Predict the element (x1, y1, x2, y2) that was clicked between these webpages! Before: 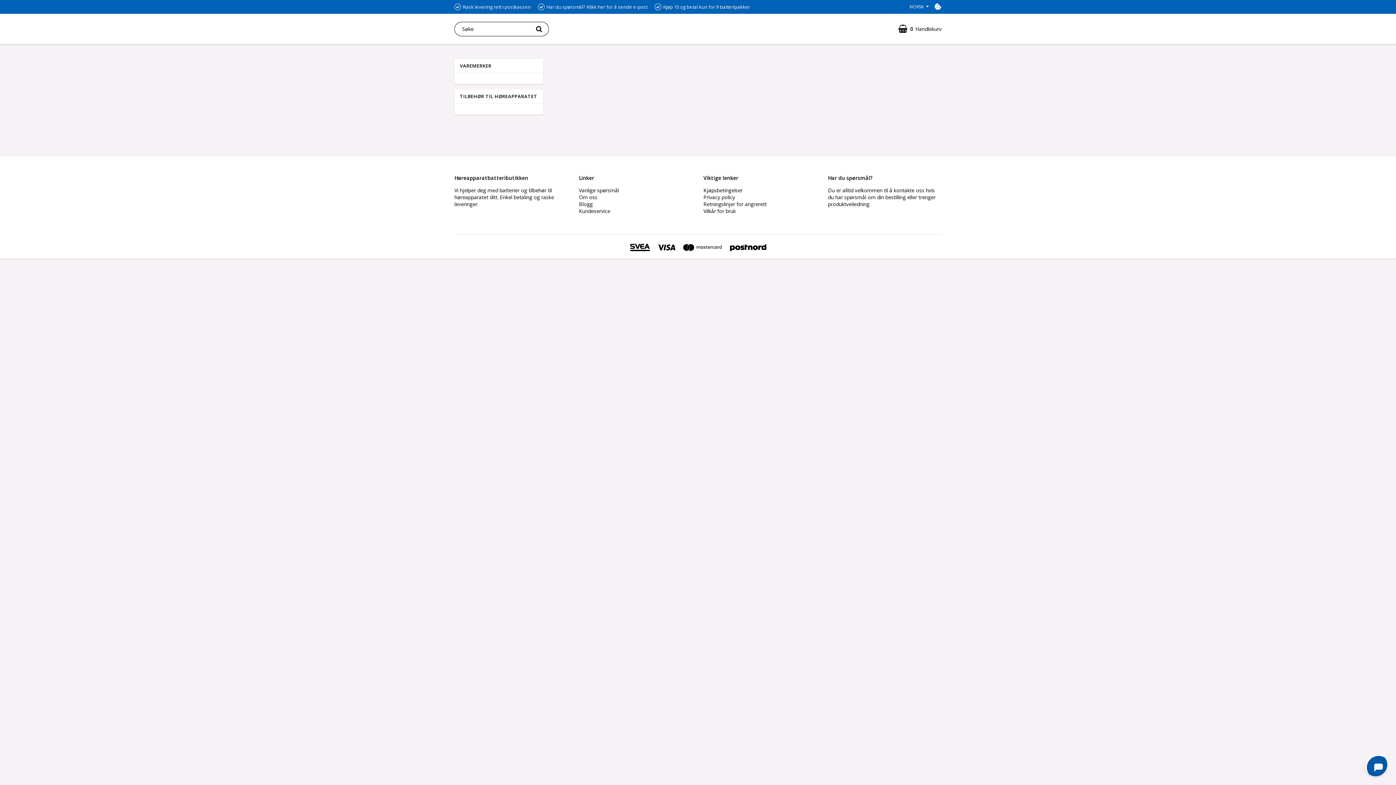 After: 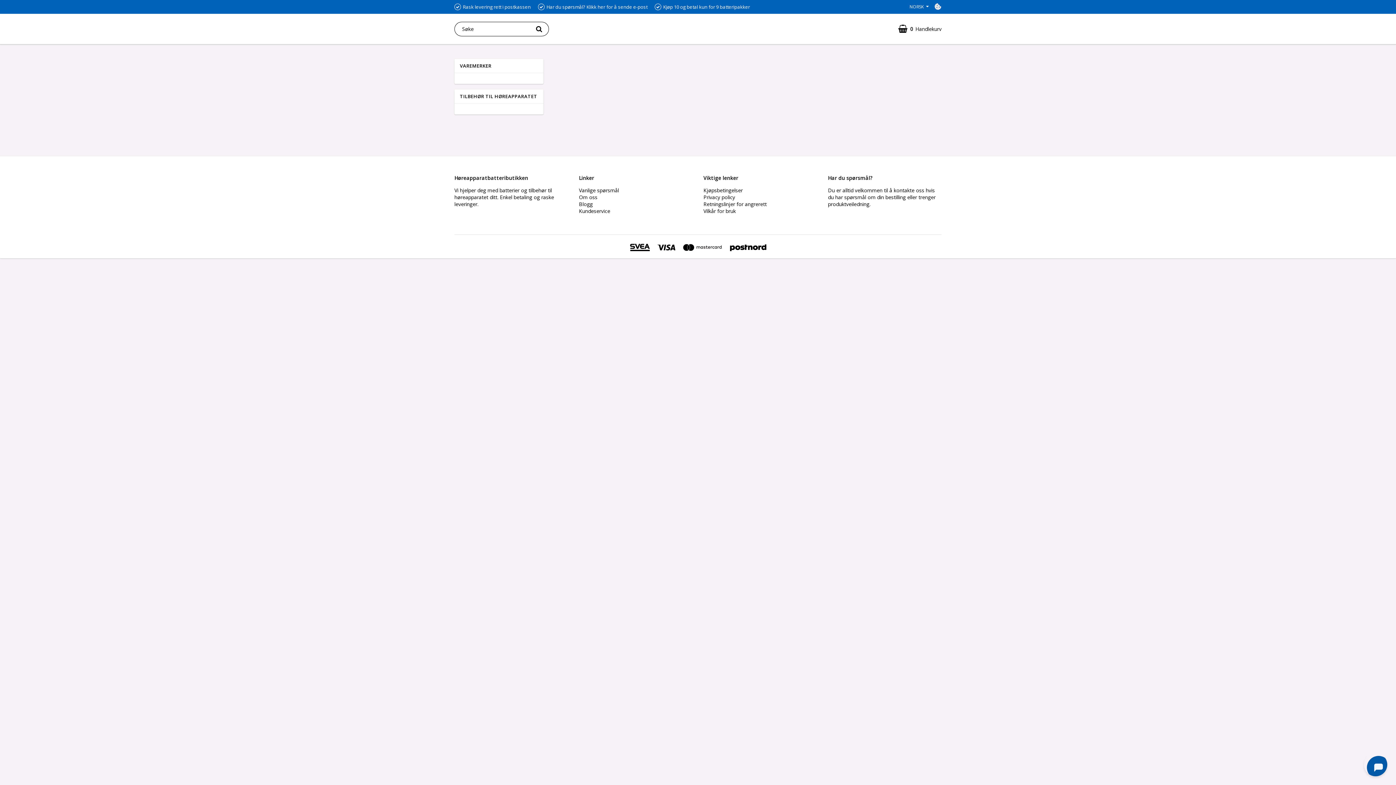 Action: bbox: (934, 2, 941, 10) label: Cookie-innstillinger